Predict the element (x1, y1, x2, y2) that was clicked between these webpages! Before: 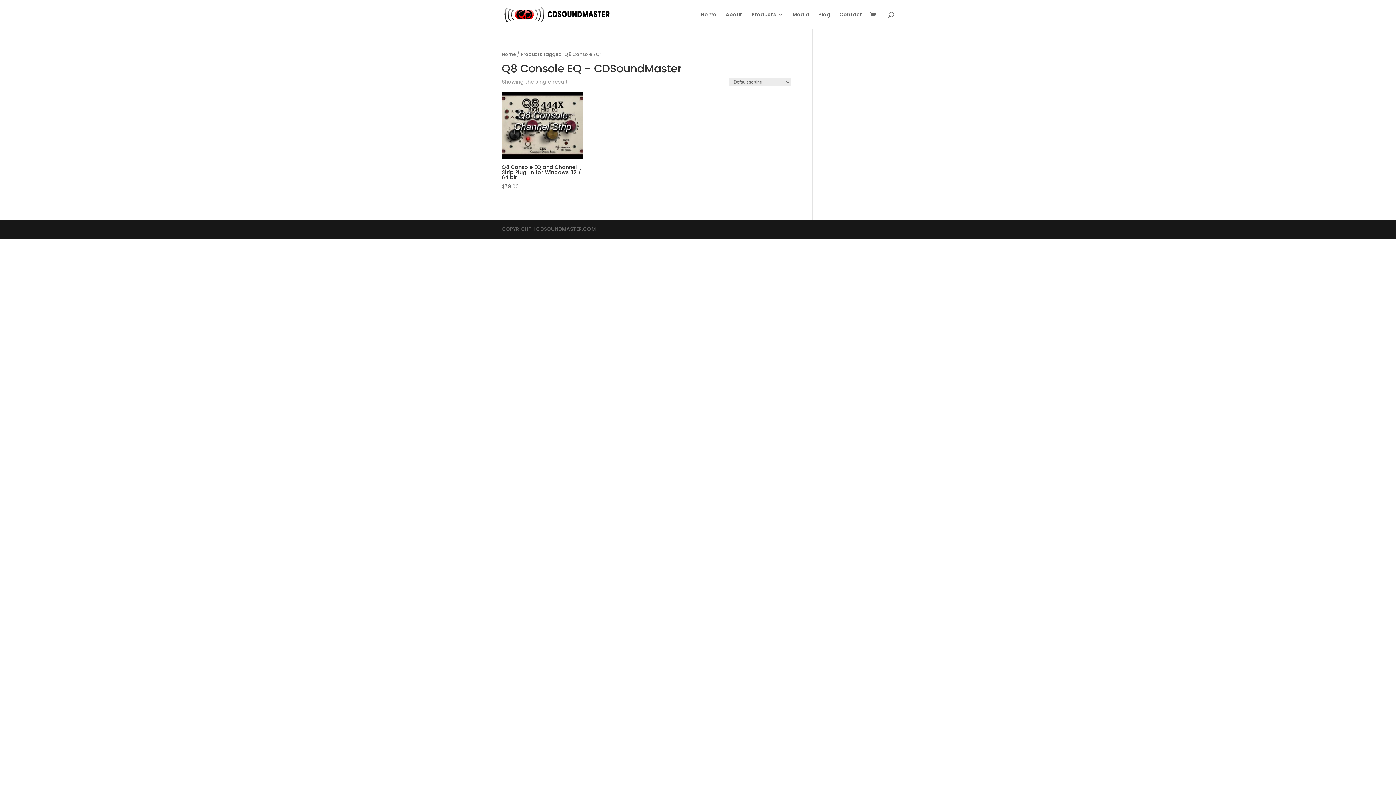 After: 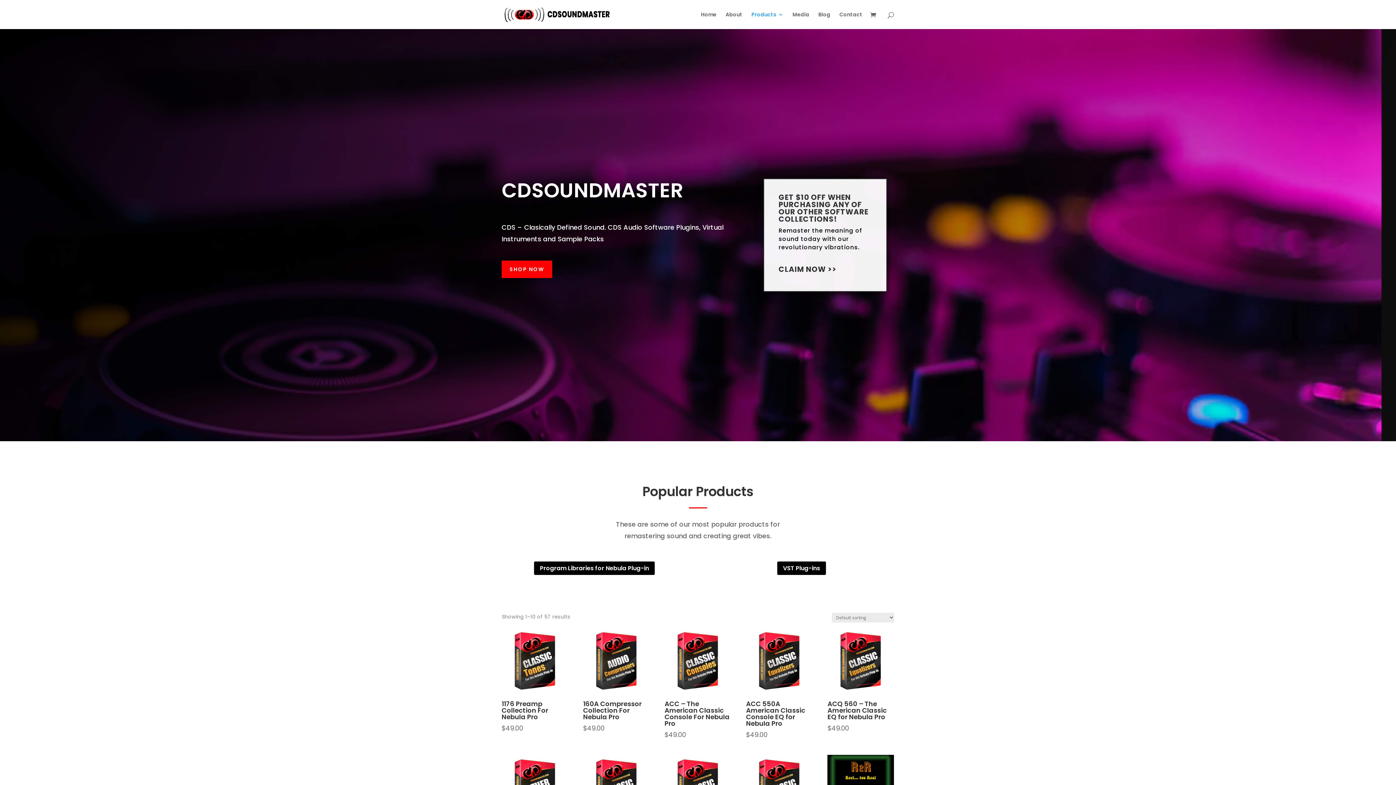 Action: label: Products bbox: (751, 12, 783, 29)